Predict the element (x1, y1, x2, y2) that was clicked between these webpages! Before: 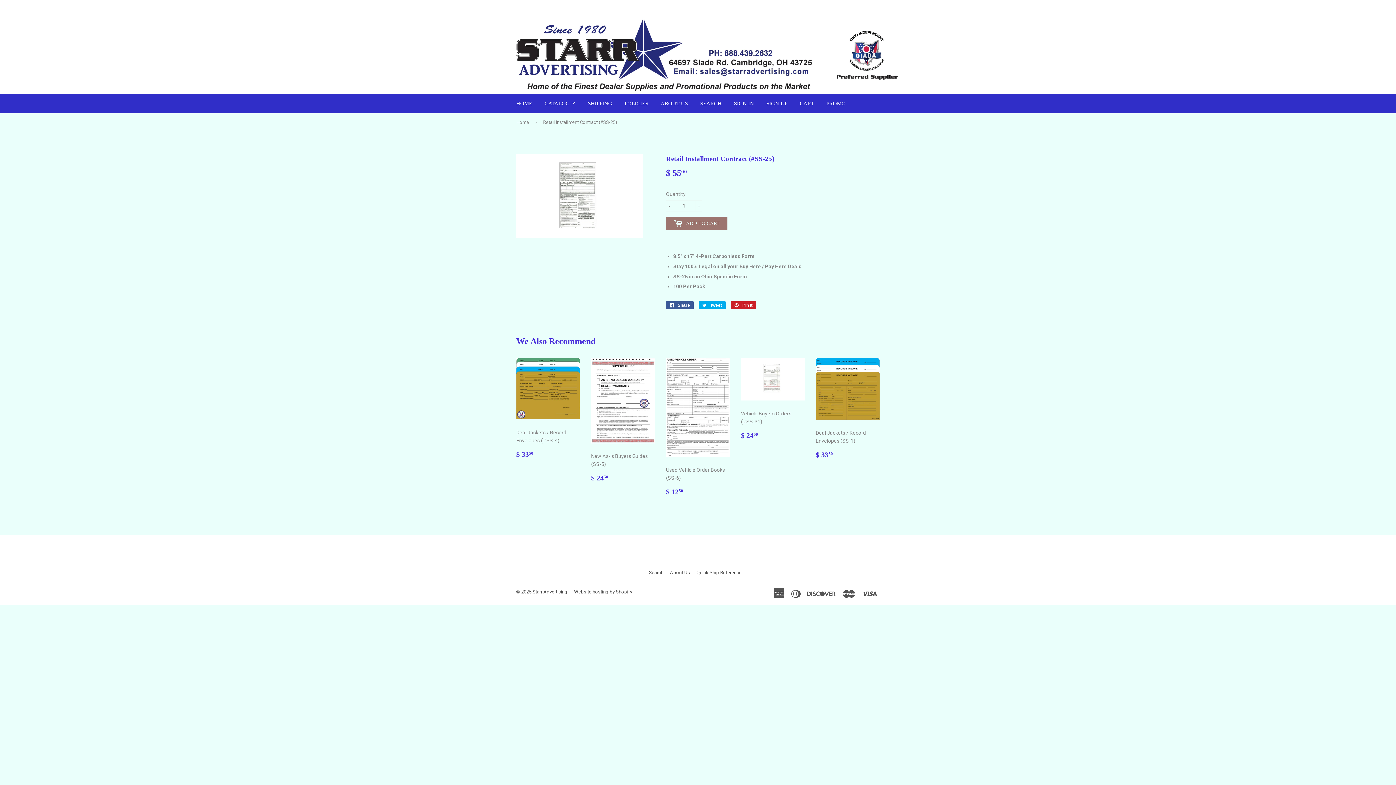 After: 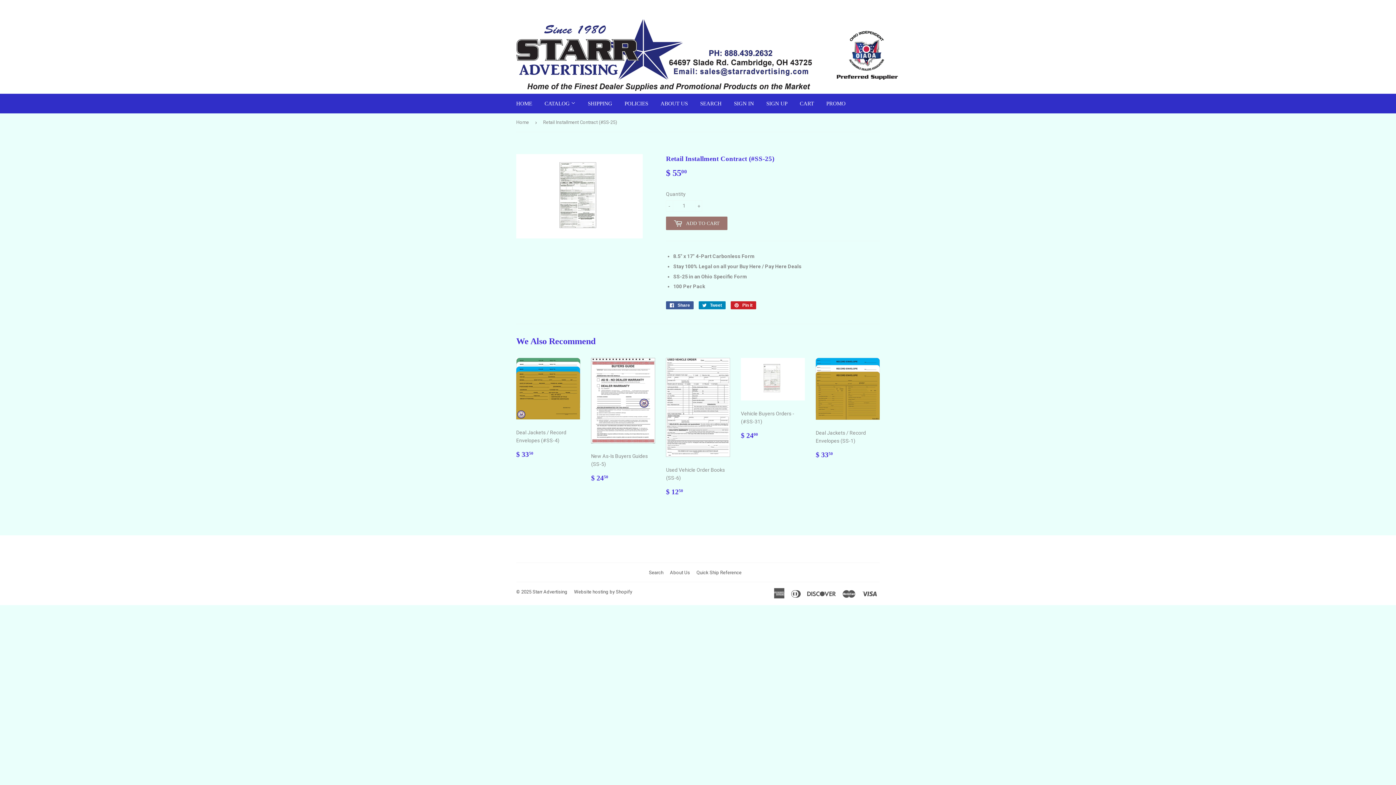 Action: label:  Tweet
Tweet on Twitter bbox: (698, 301, 725, 309)